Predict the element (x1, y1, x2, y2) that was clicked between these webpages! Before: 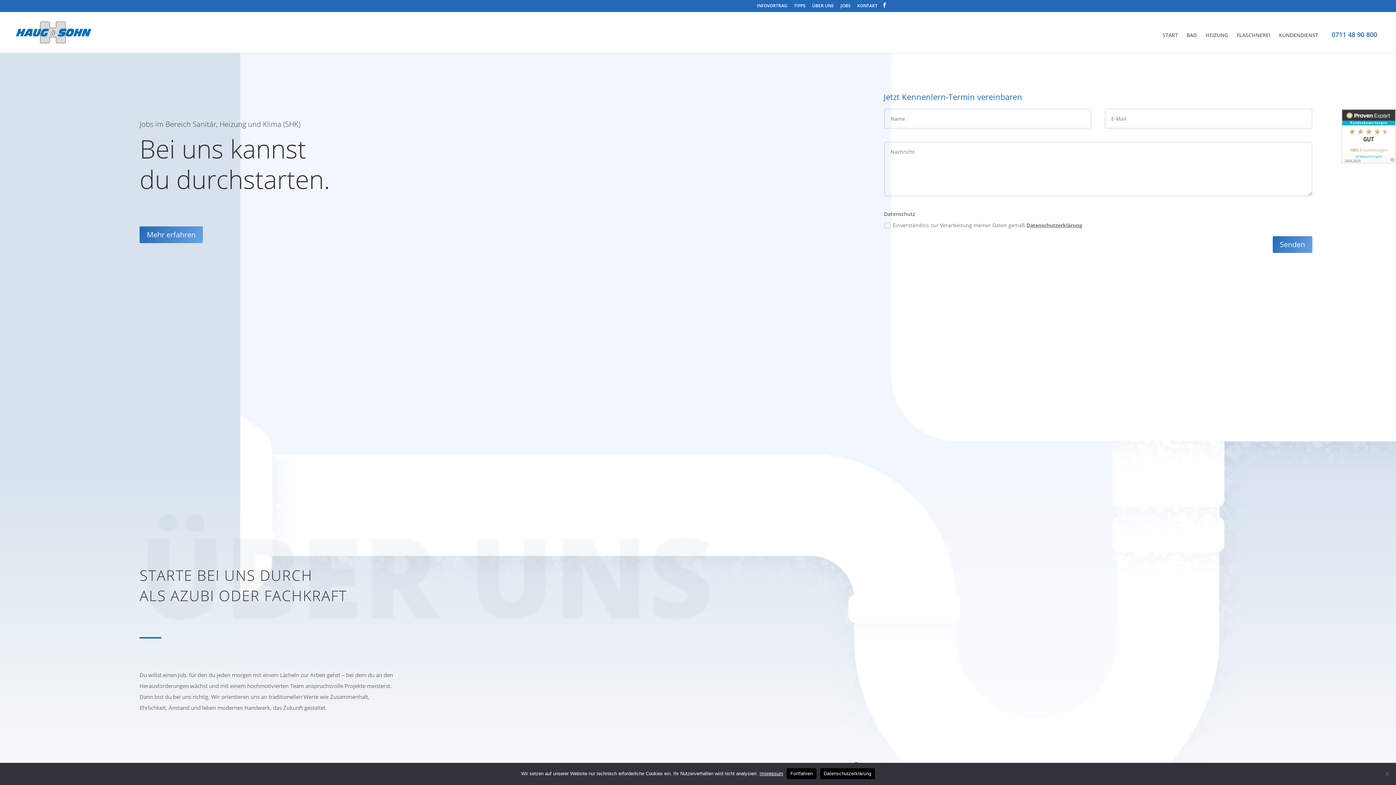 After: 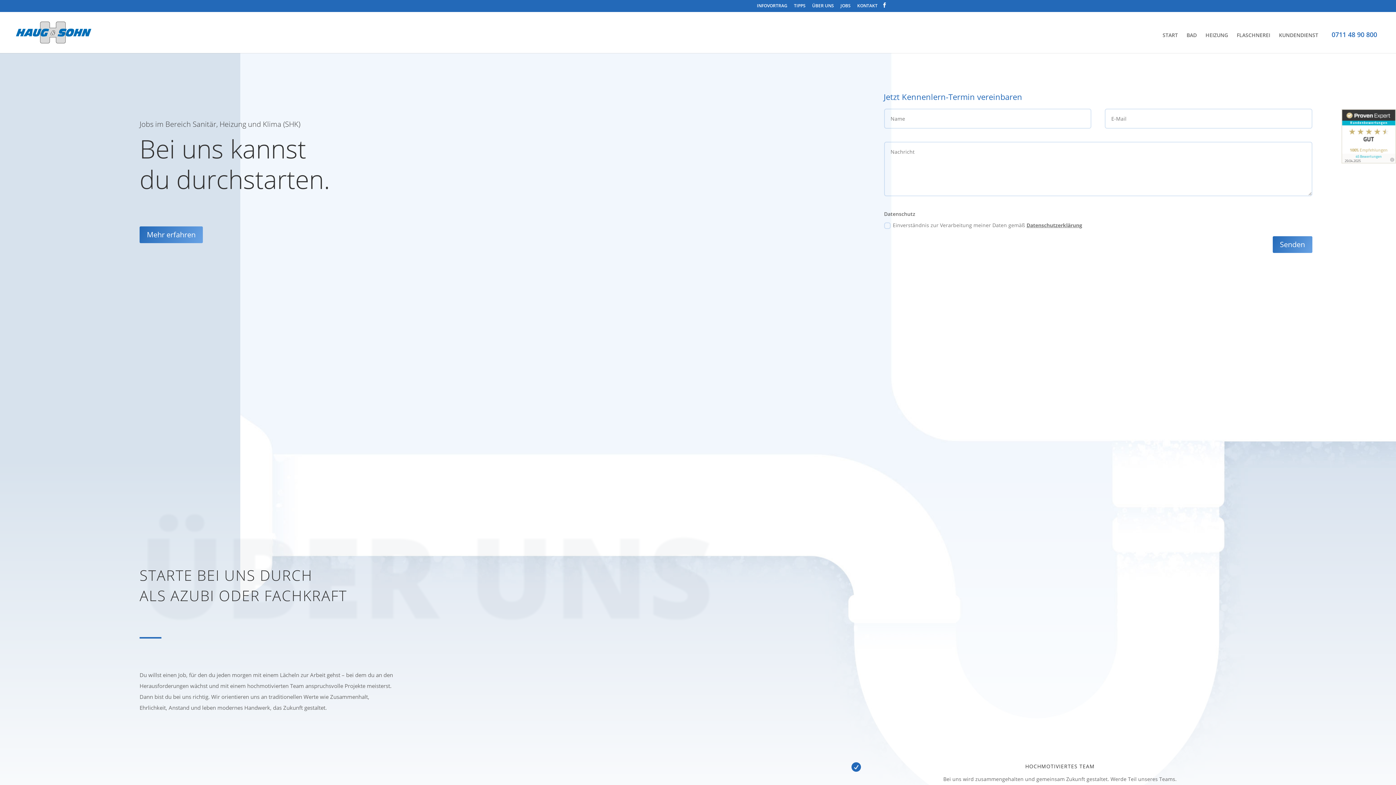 Action: bbox: (787, 768, 816, 779) label: Fortfahren